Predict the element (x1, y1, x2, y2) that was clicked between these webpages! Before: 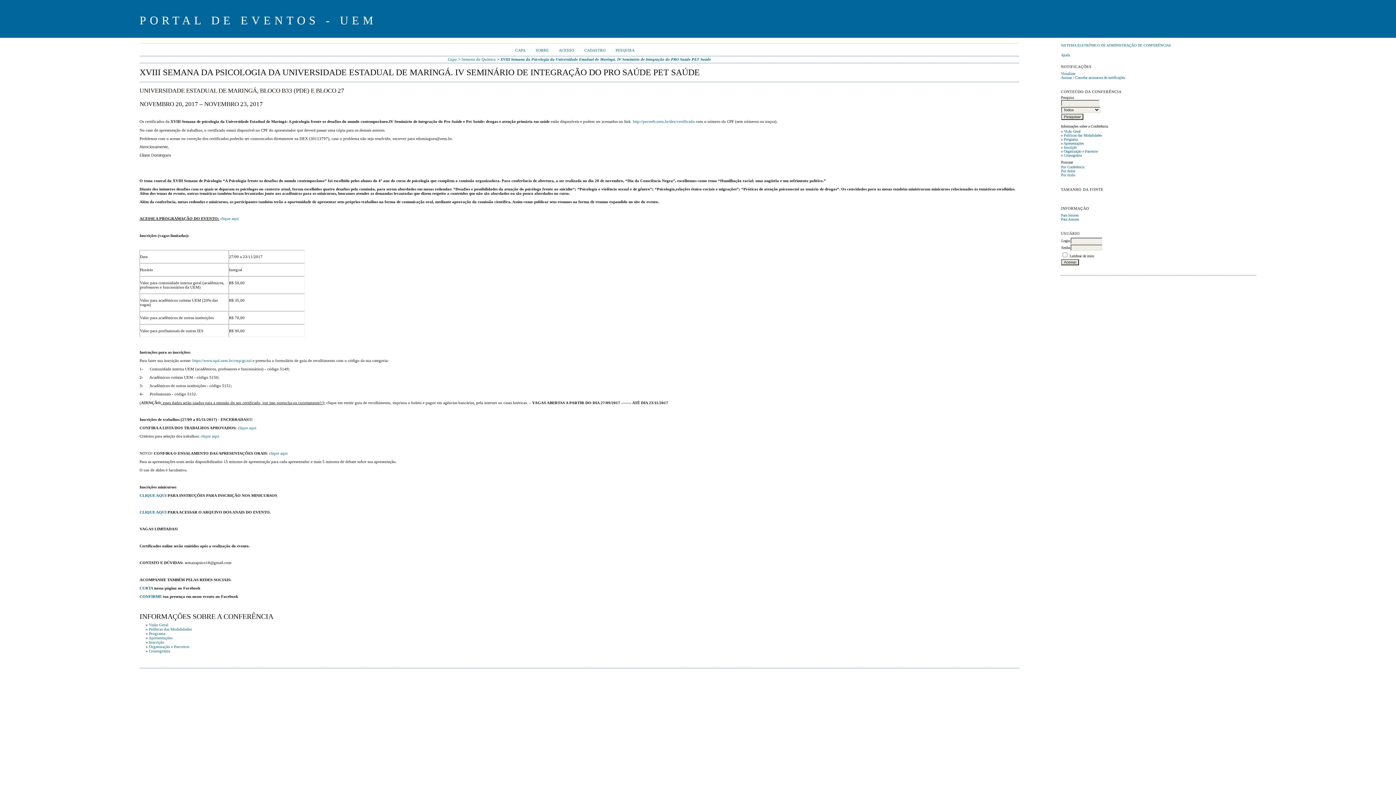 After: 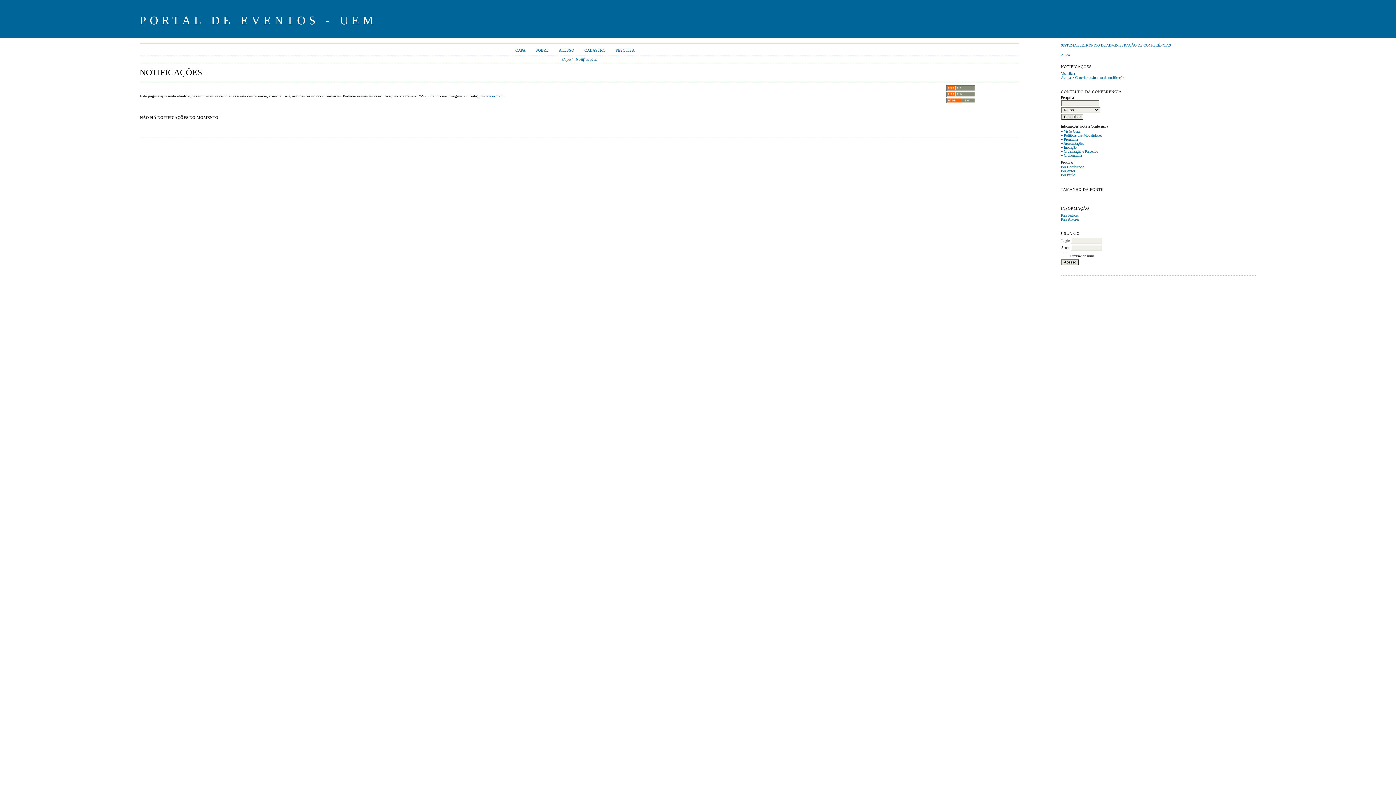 Action: label: Visualizar bbox: (1061, 71, 1075, 75)